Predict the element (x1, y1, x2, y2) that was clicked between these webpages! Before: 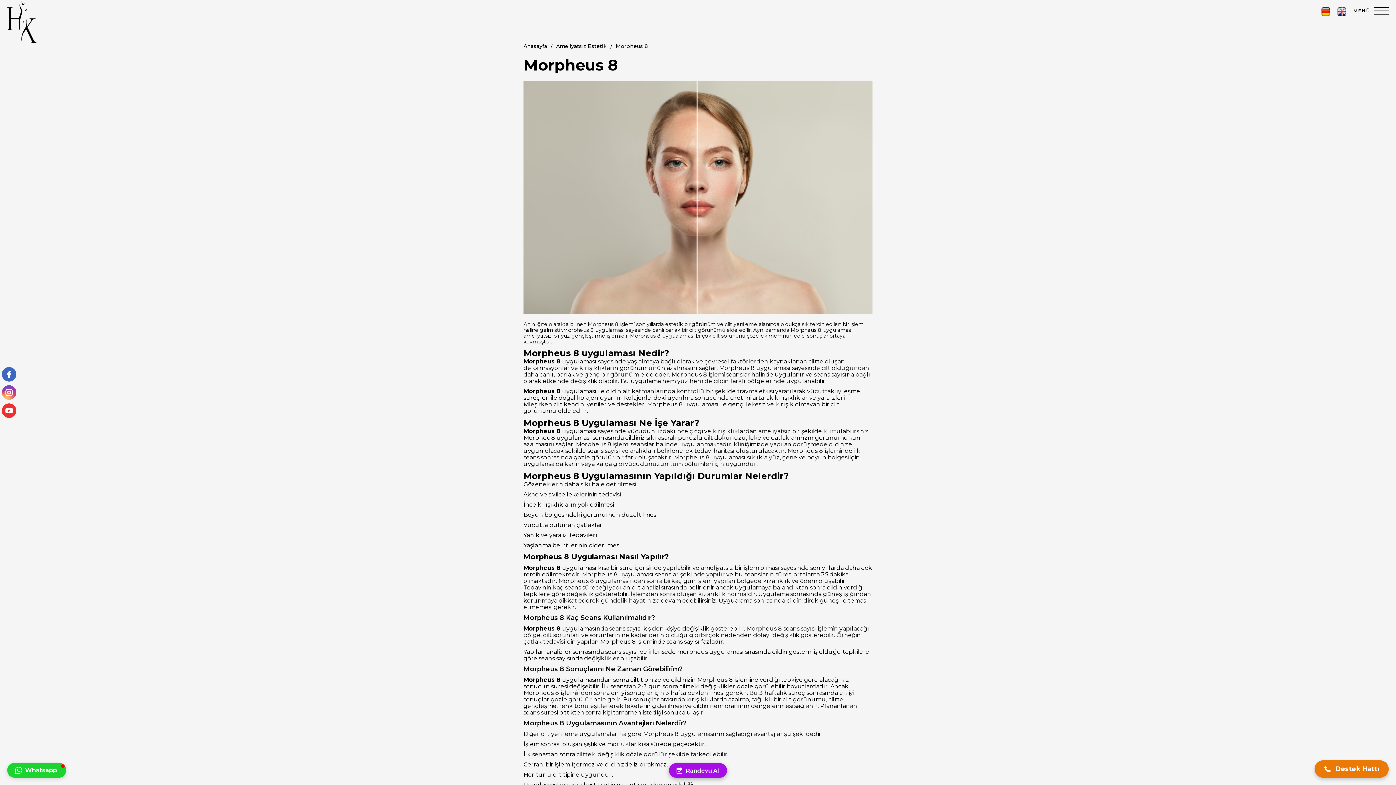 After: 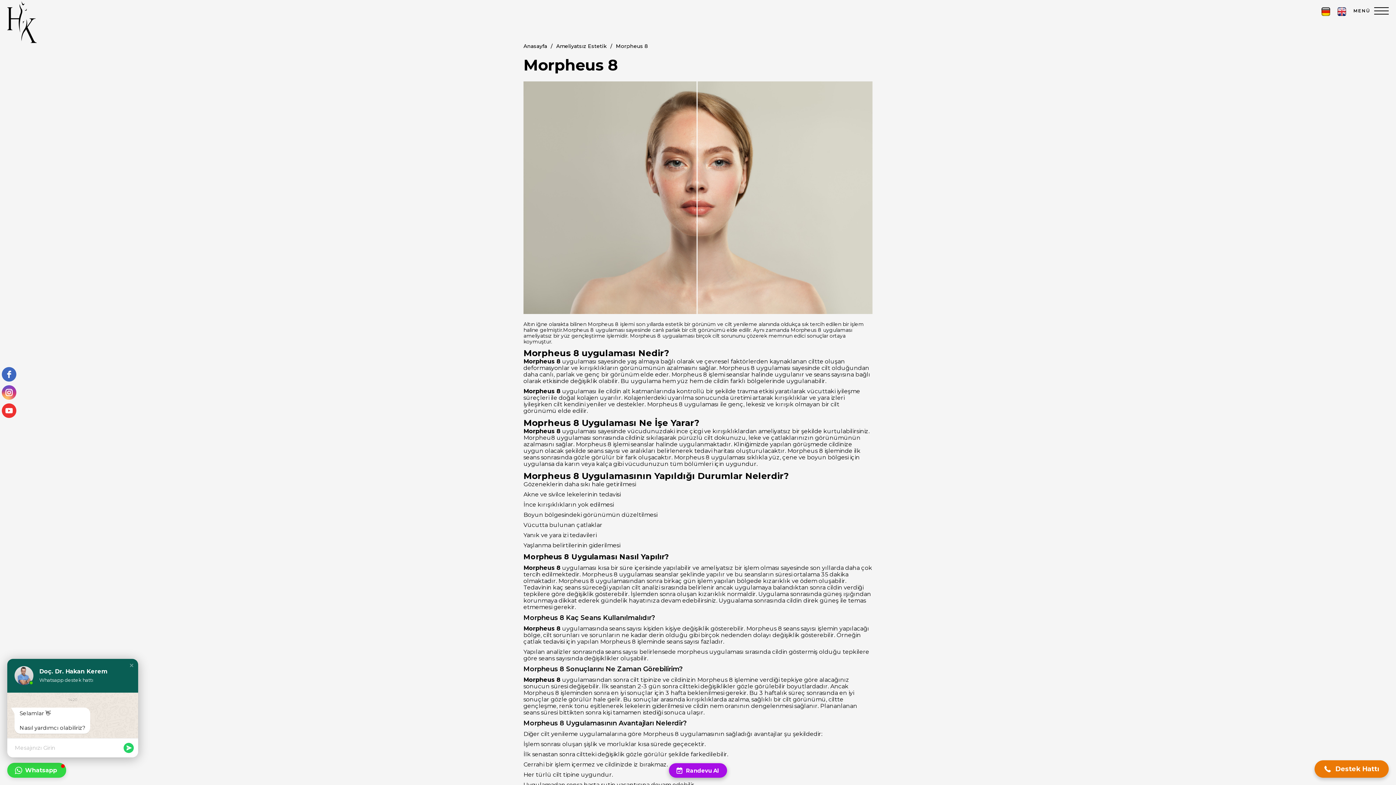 Action: label: Whatsapp bbox: (7, 763, 66, 778)